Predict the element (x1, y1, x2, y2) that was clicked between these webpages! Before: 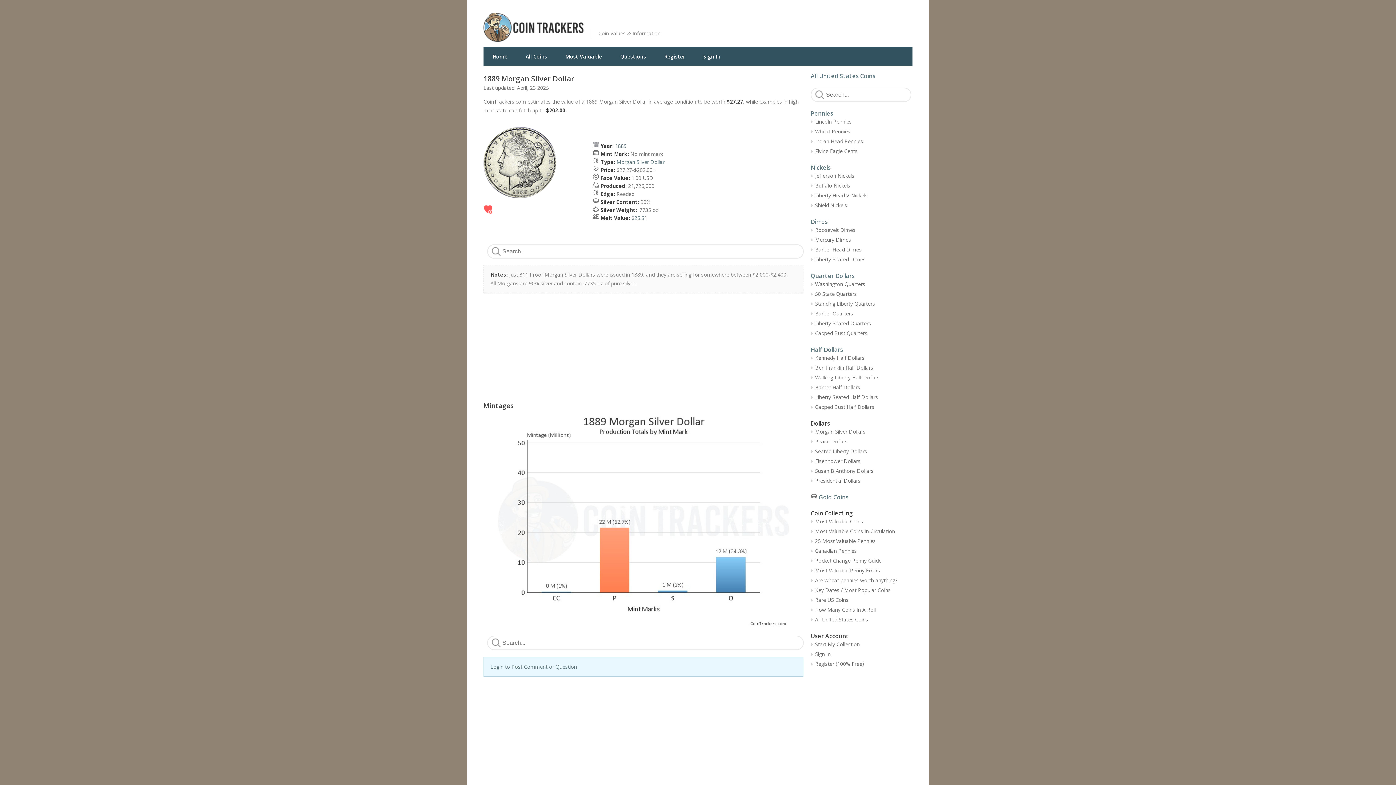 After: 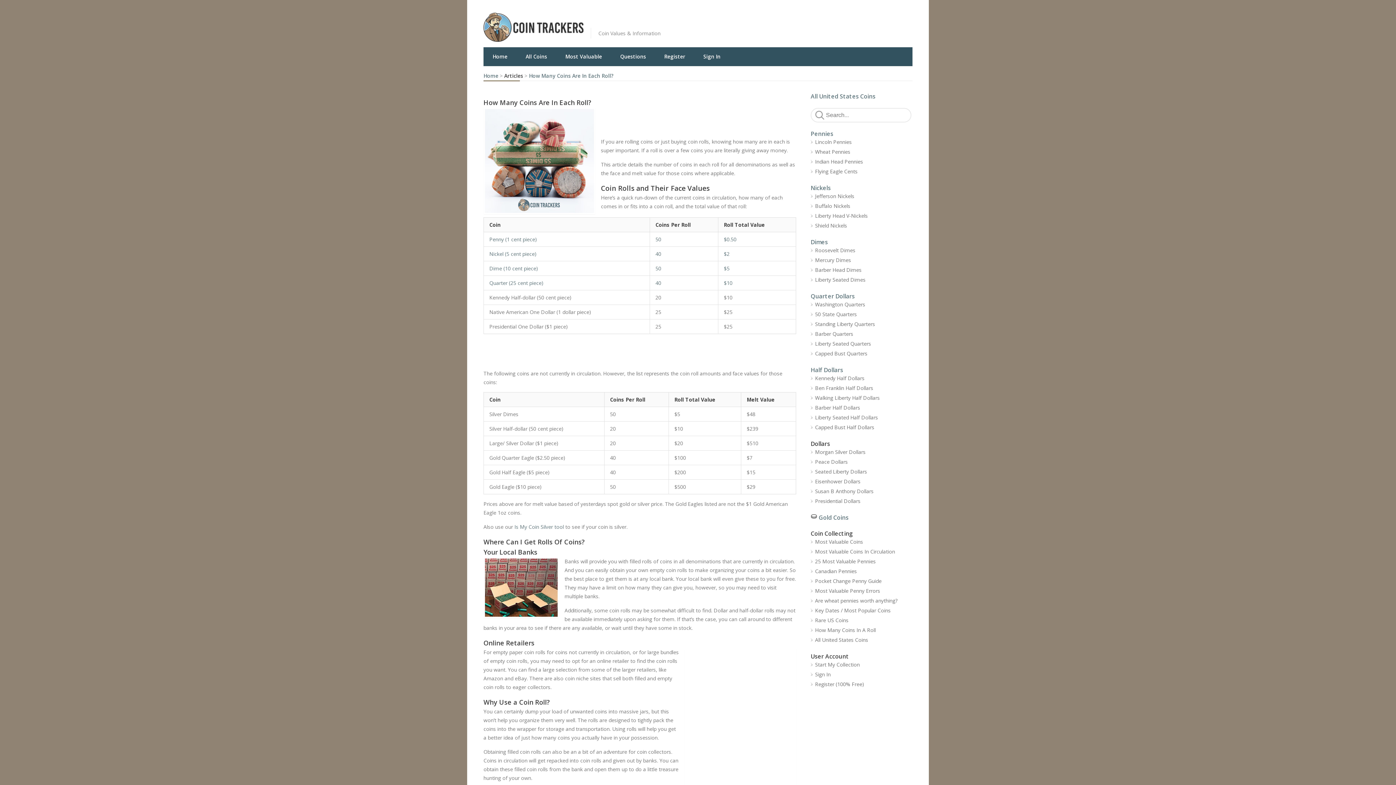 Action: label: How Many Coins In A Roll bbox: (810, 605, 912, 615)